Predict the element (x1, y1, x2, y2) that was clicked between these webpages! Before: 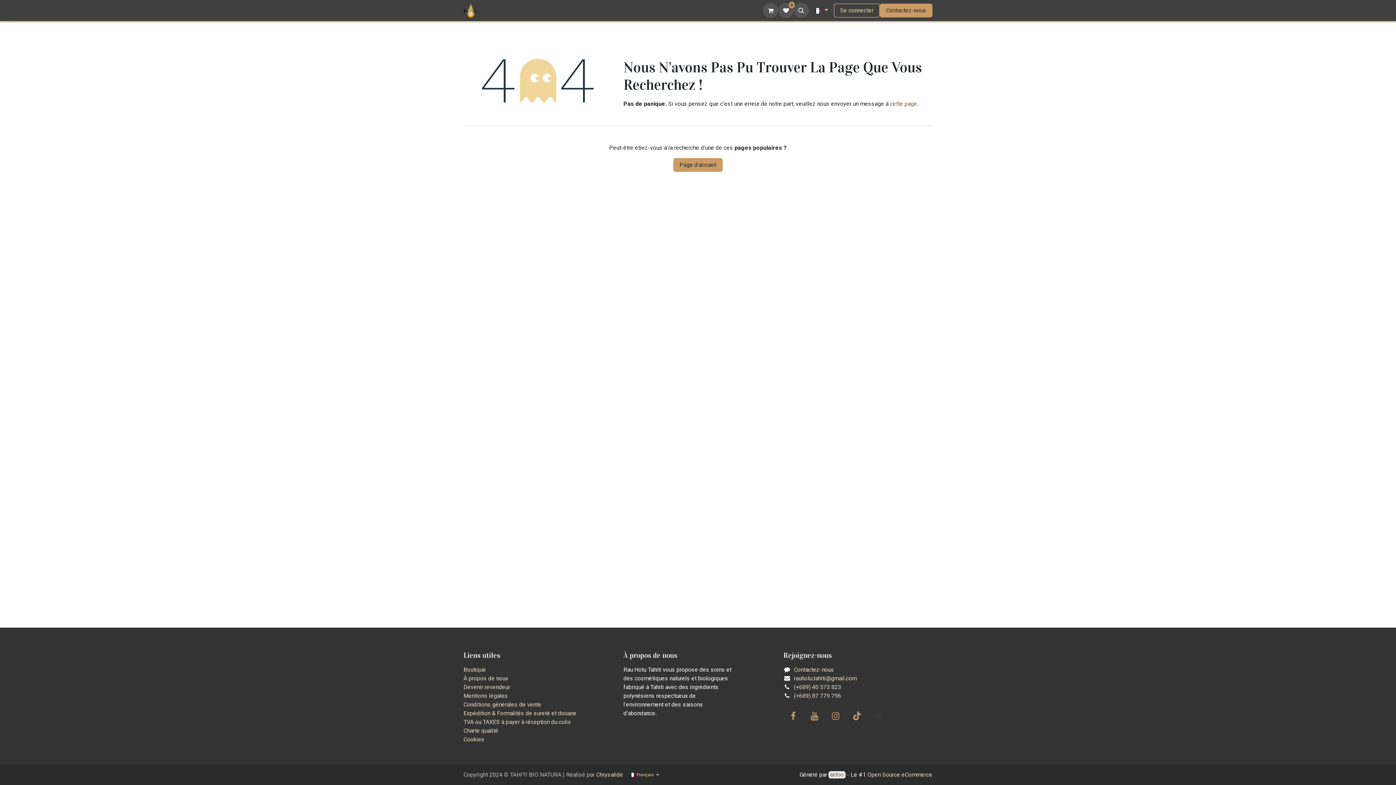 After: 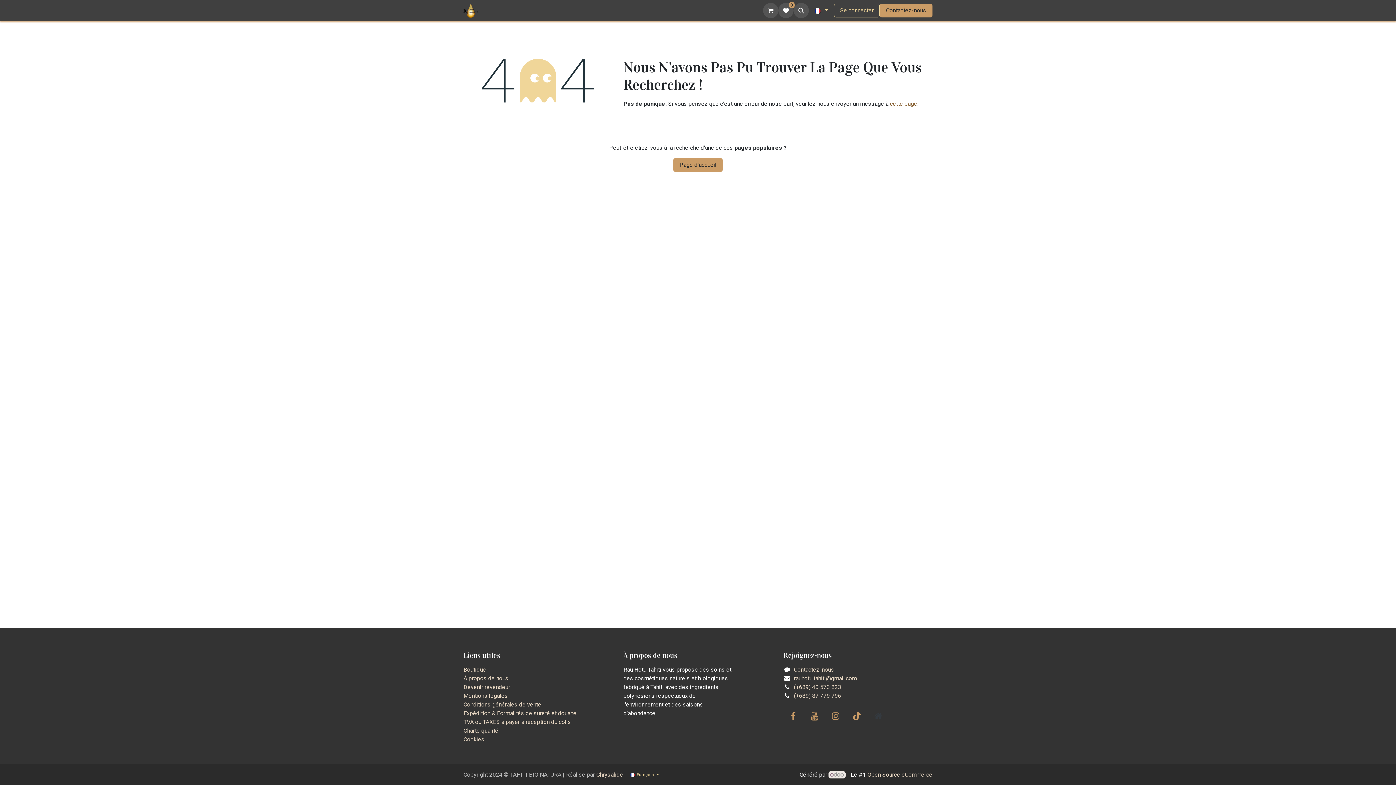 Action: bbox: (576, 3, 604, 17) label: Tattoo 